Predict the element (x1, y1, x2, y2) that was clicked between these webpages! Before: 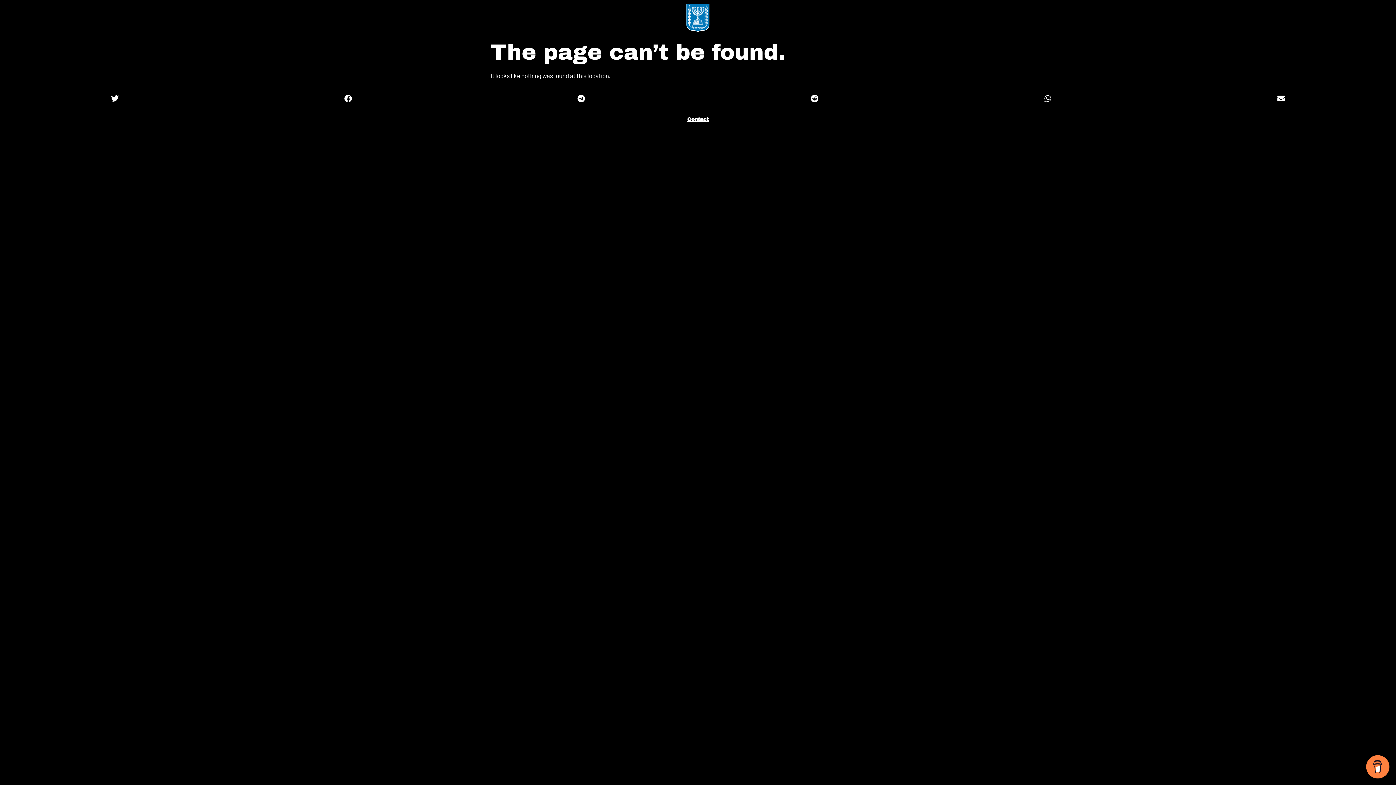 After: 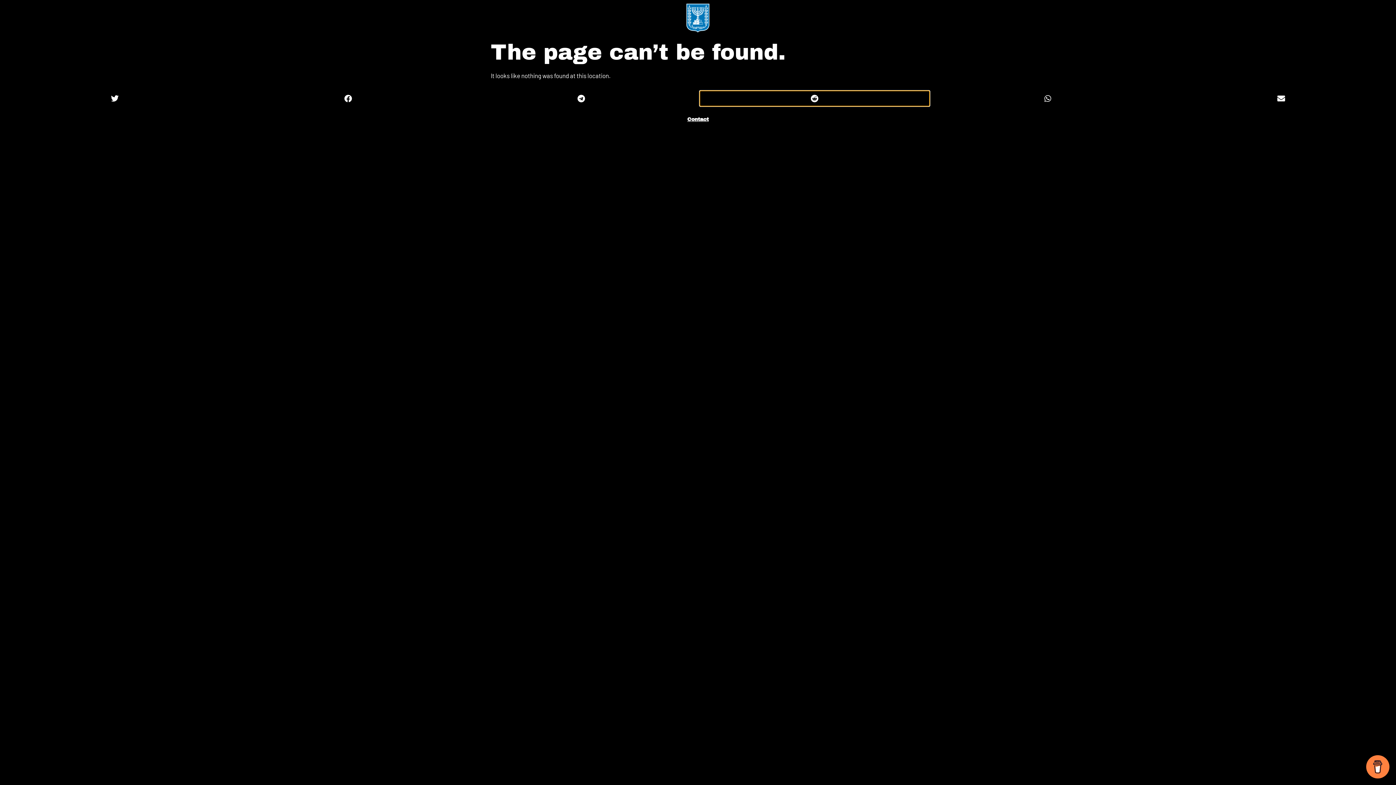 Action: bbox: (699, 91, 929, 106) label: Share on reddit